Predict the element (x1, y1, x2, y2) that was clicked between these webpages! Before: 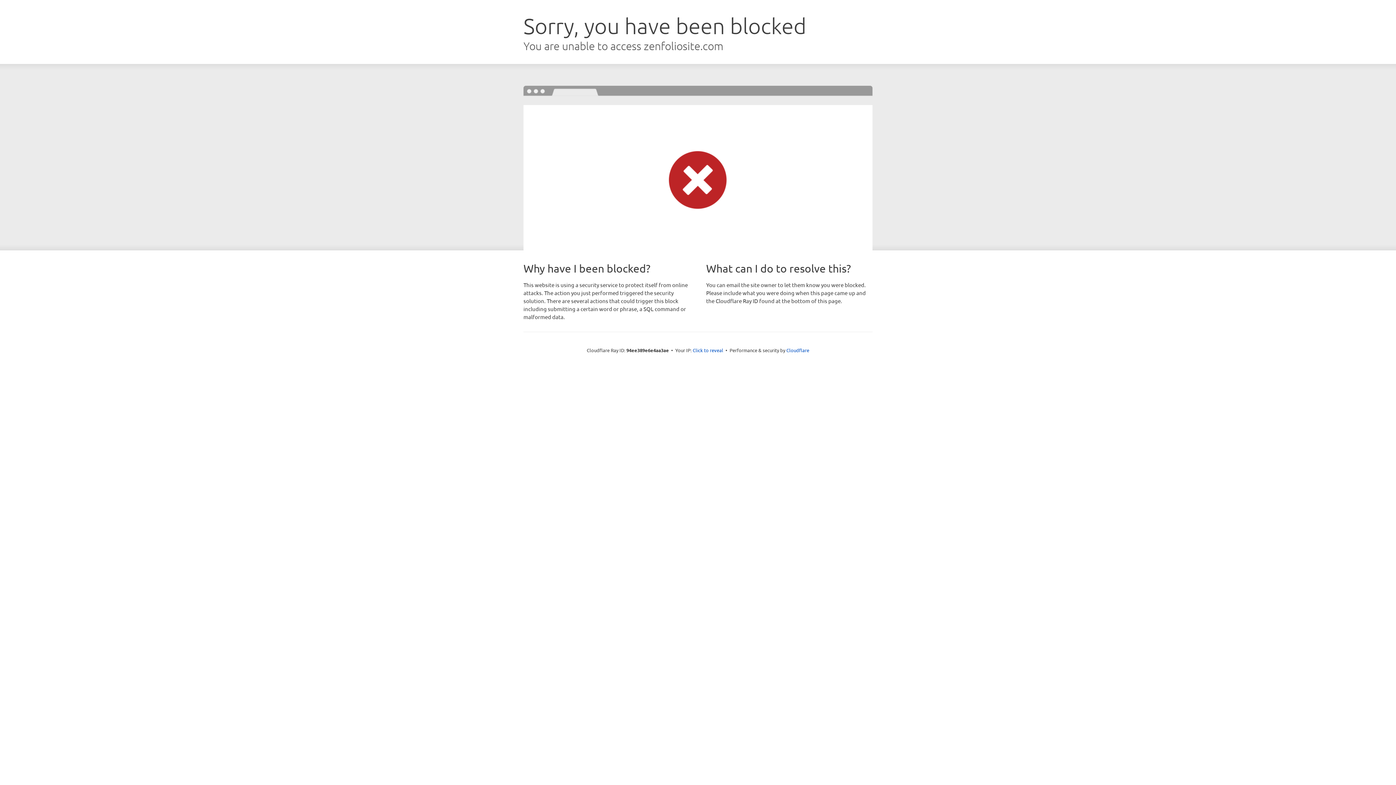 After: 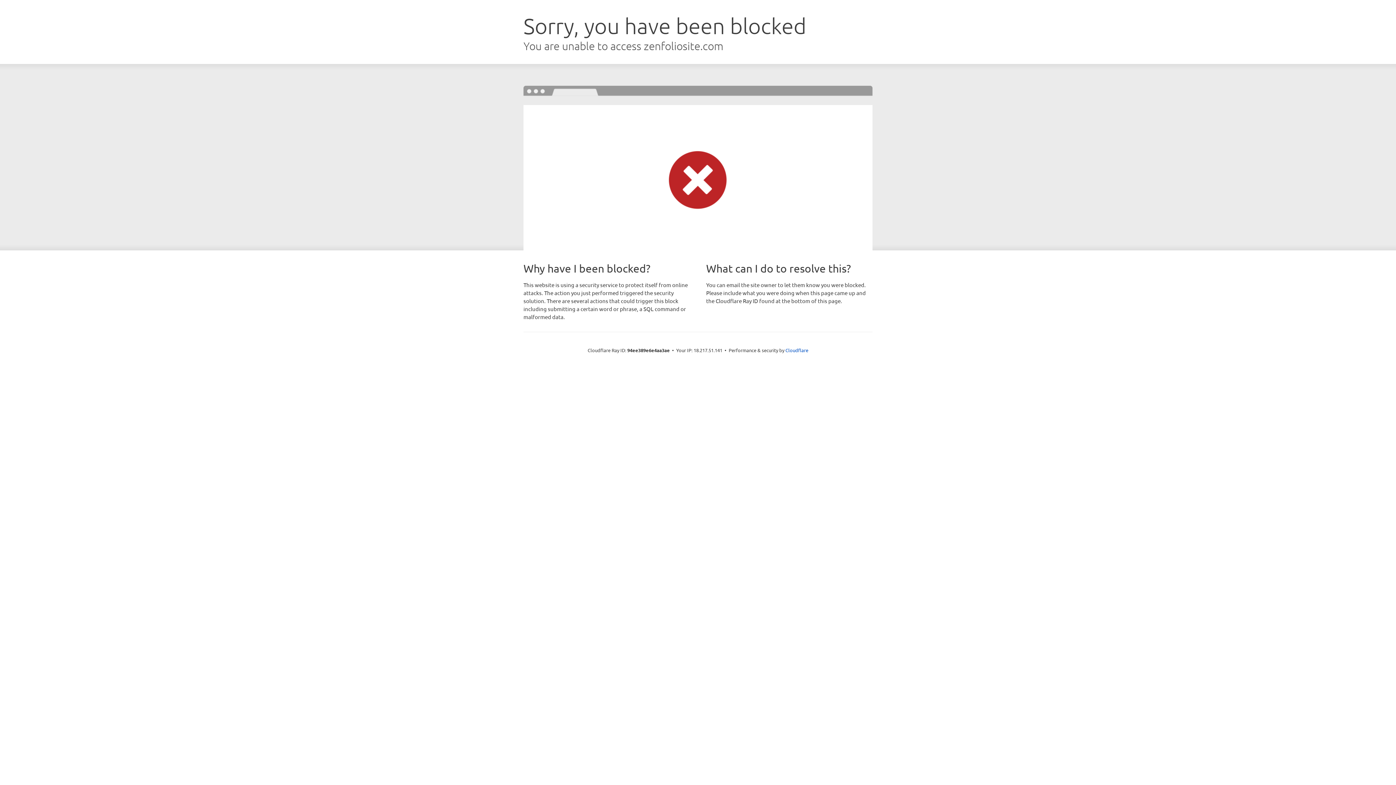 Action: label: Click to reveal bbox: (692, 346, 723, 353)